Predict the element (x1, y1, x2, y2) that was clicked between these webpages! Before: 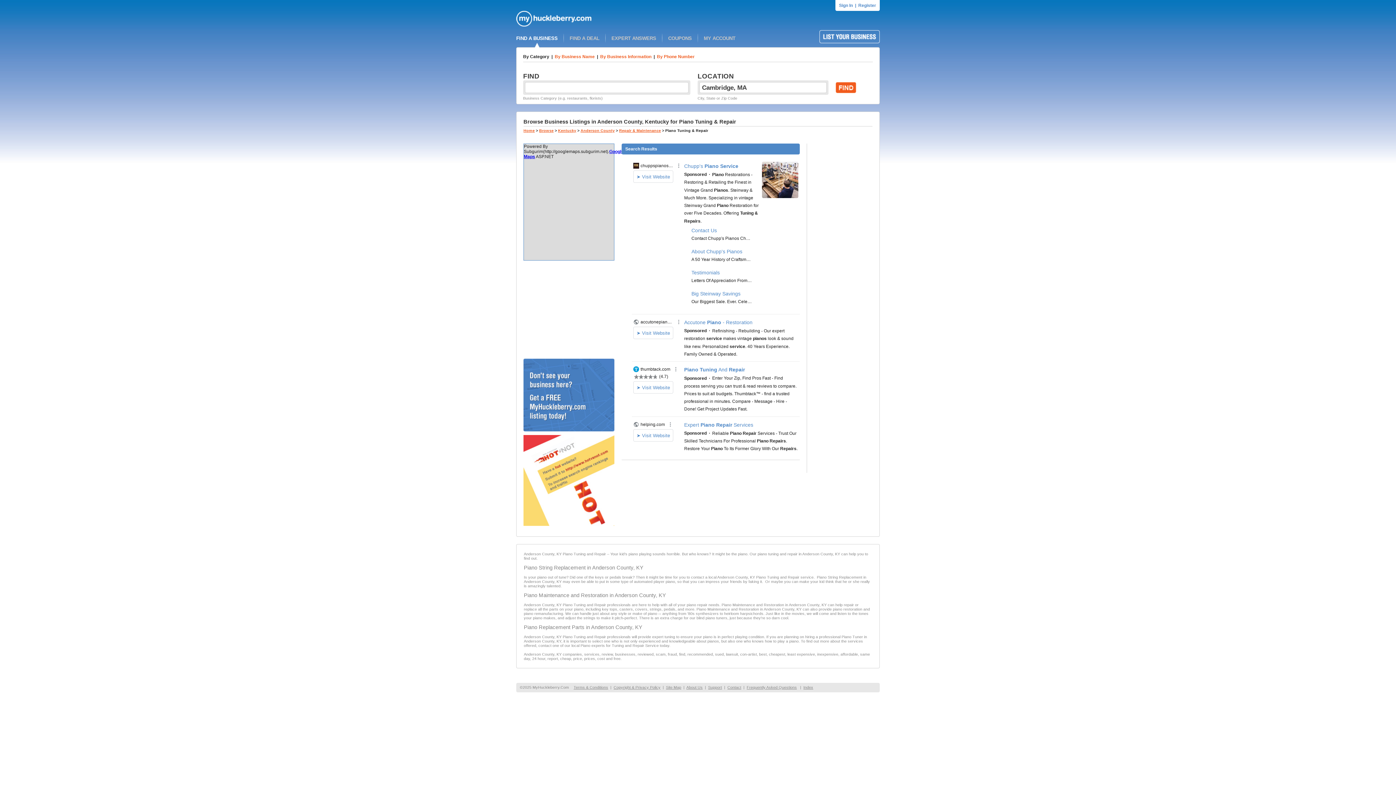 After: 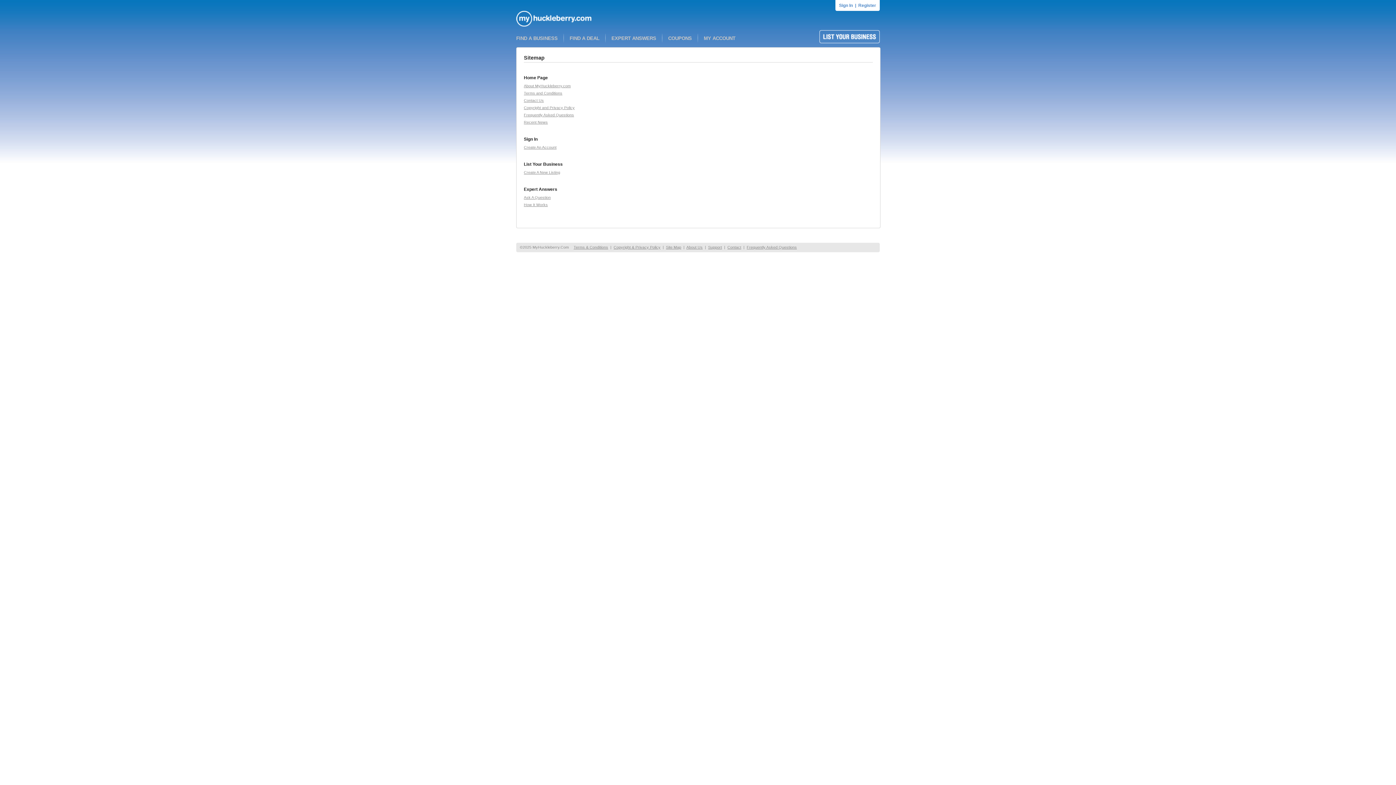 Action: label: Site Map bbox: (666, 685, 681, 689)